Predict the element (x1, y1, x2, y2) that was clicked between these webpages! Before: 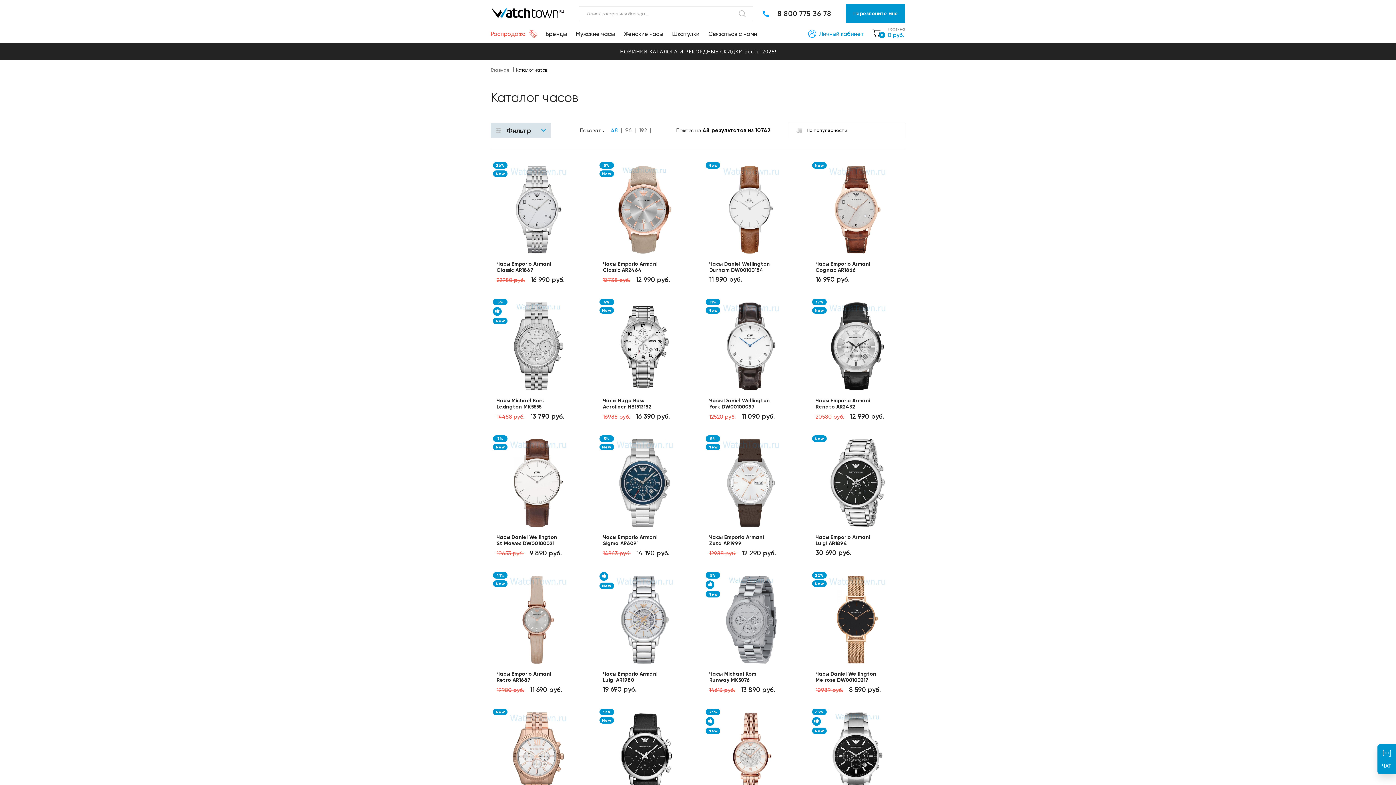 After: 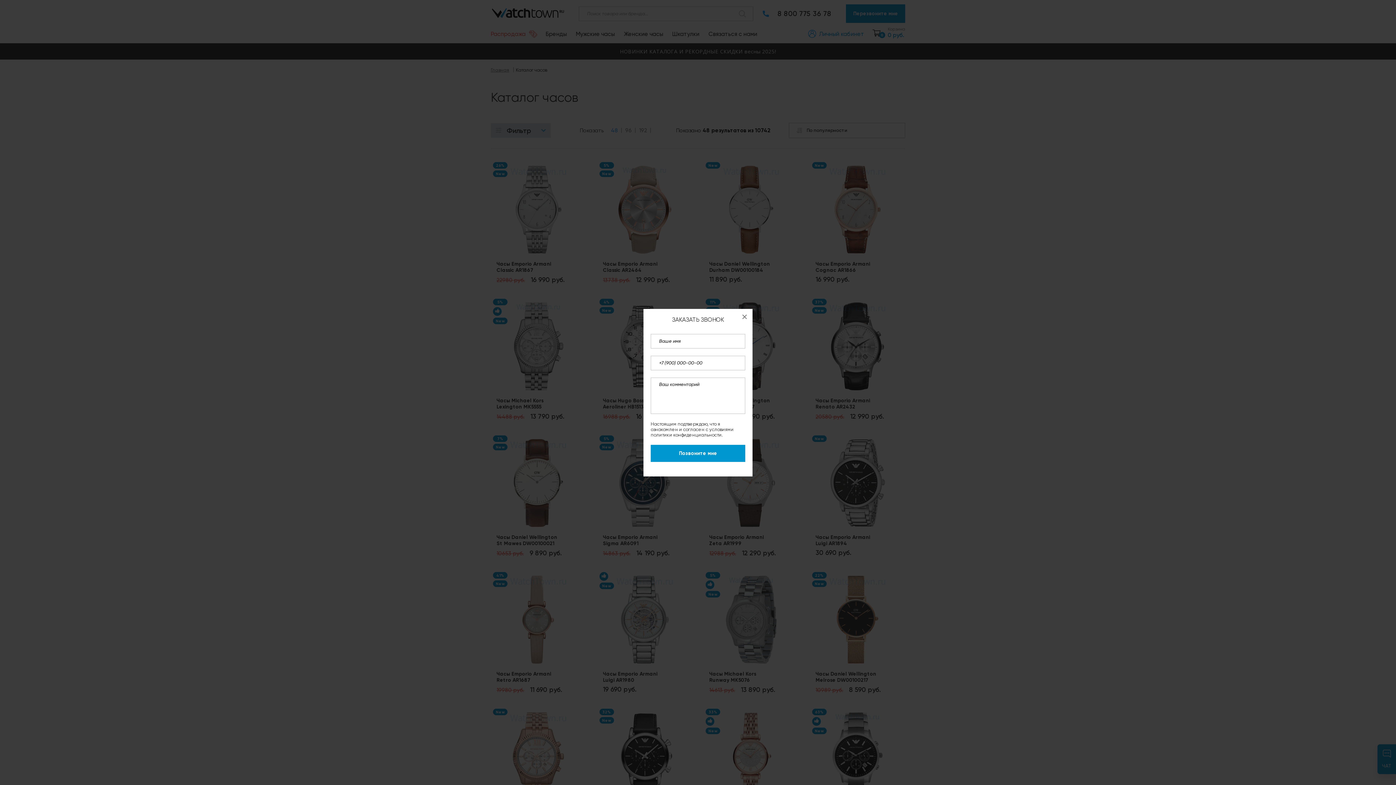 Action: bbox: (846, 4, 905, 22) label: Перезвоните мне